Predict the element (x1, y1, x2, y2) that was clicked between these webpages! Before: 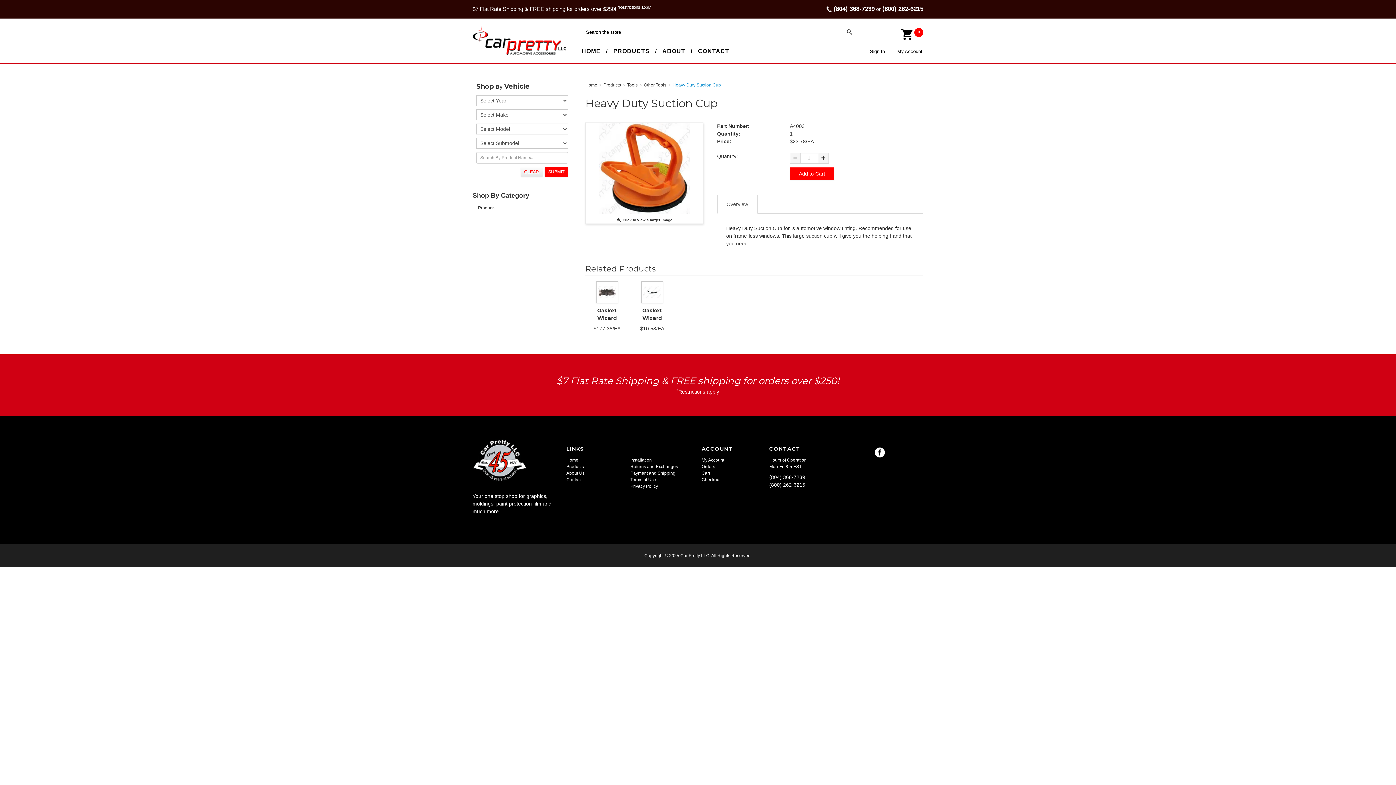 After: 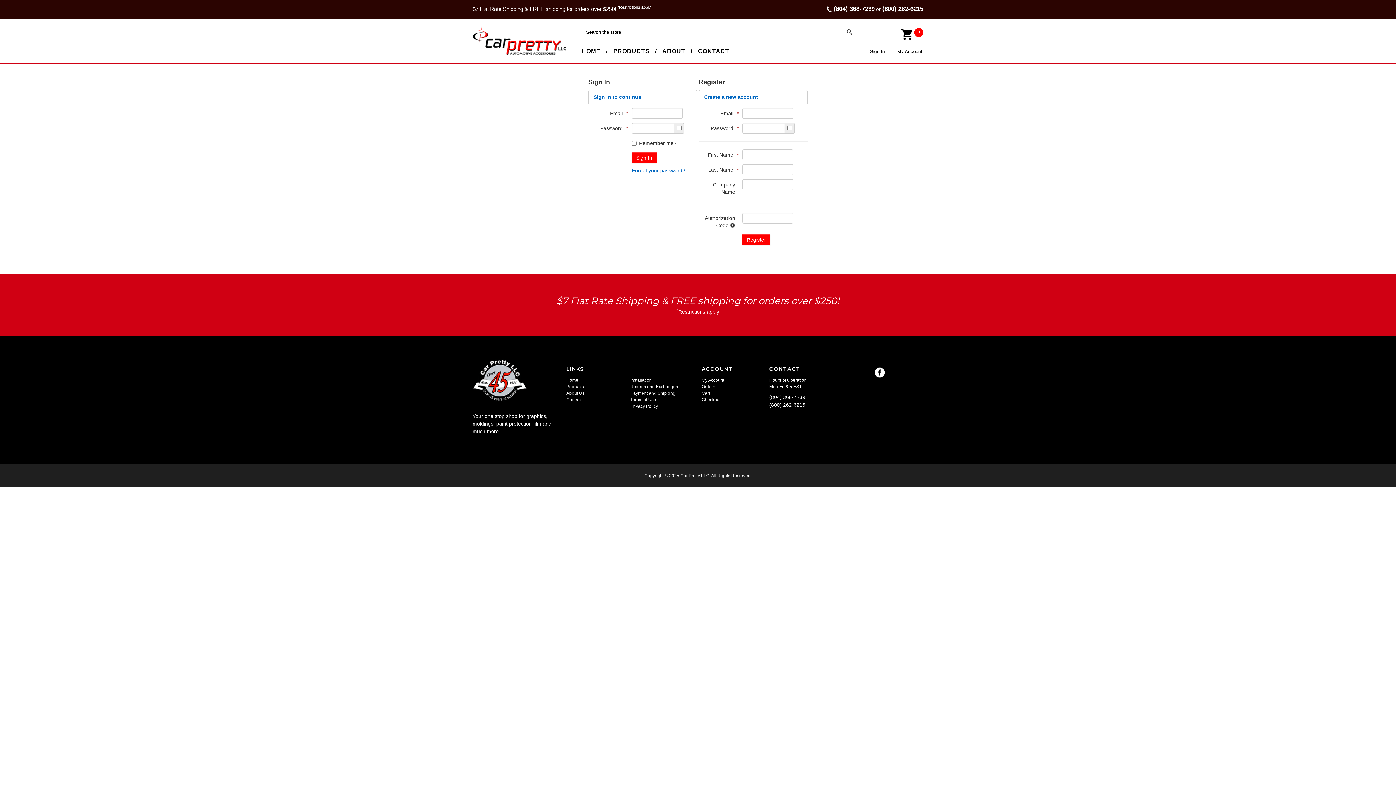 Action: bbox: (897, 48, 922, 54) label: My Account